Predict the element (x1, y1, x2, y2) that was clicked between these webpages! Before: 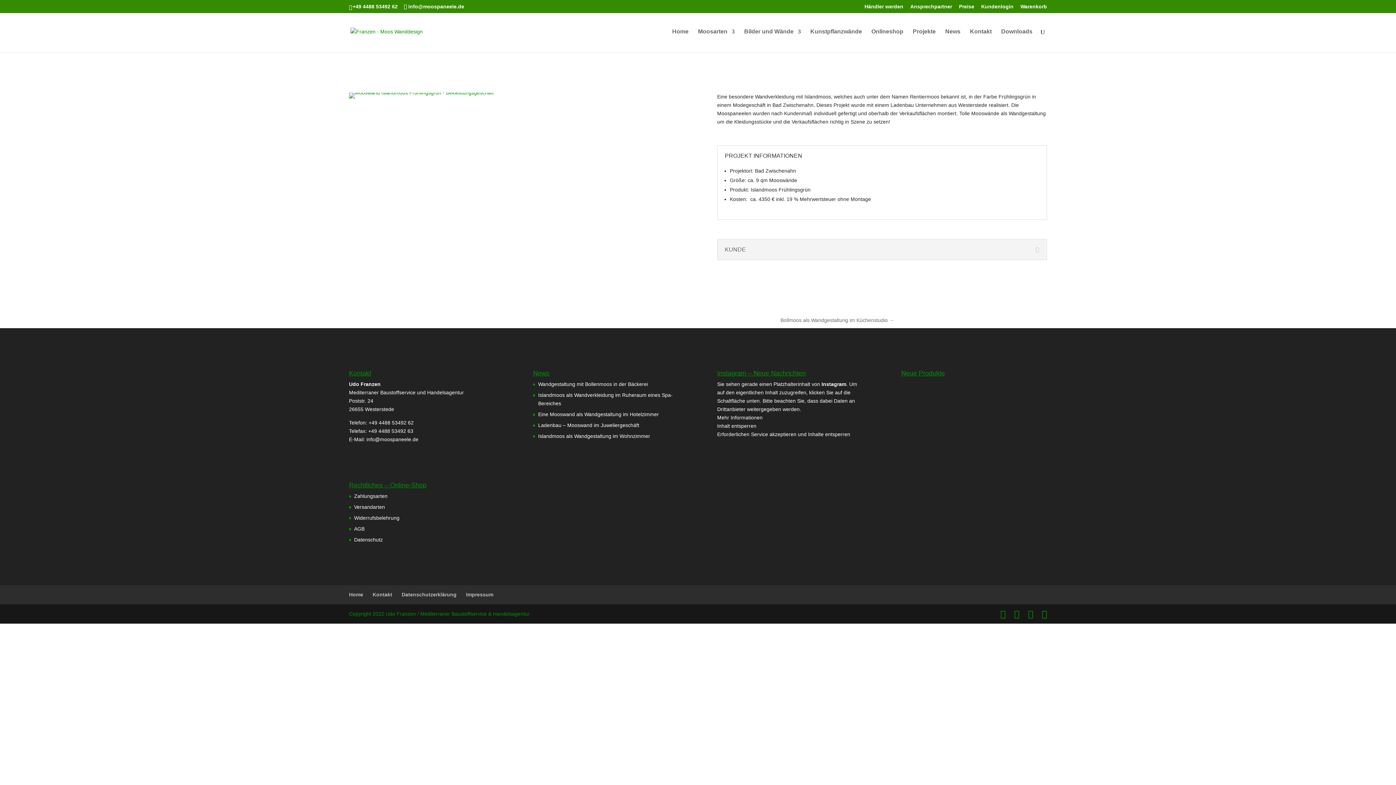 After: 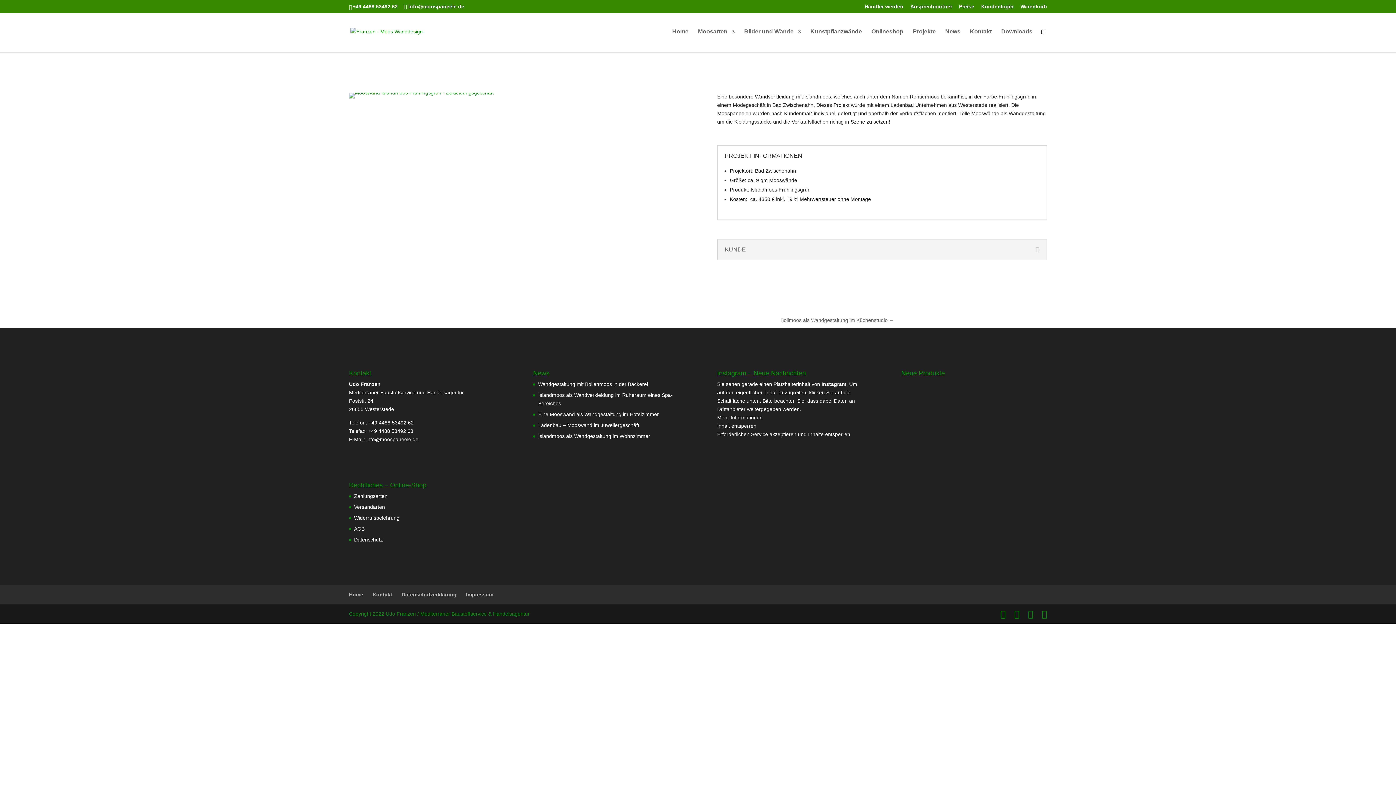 Action: label: Mehr Informationen bbox: (717, 414, 762, 420)